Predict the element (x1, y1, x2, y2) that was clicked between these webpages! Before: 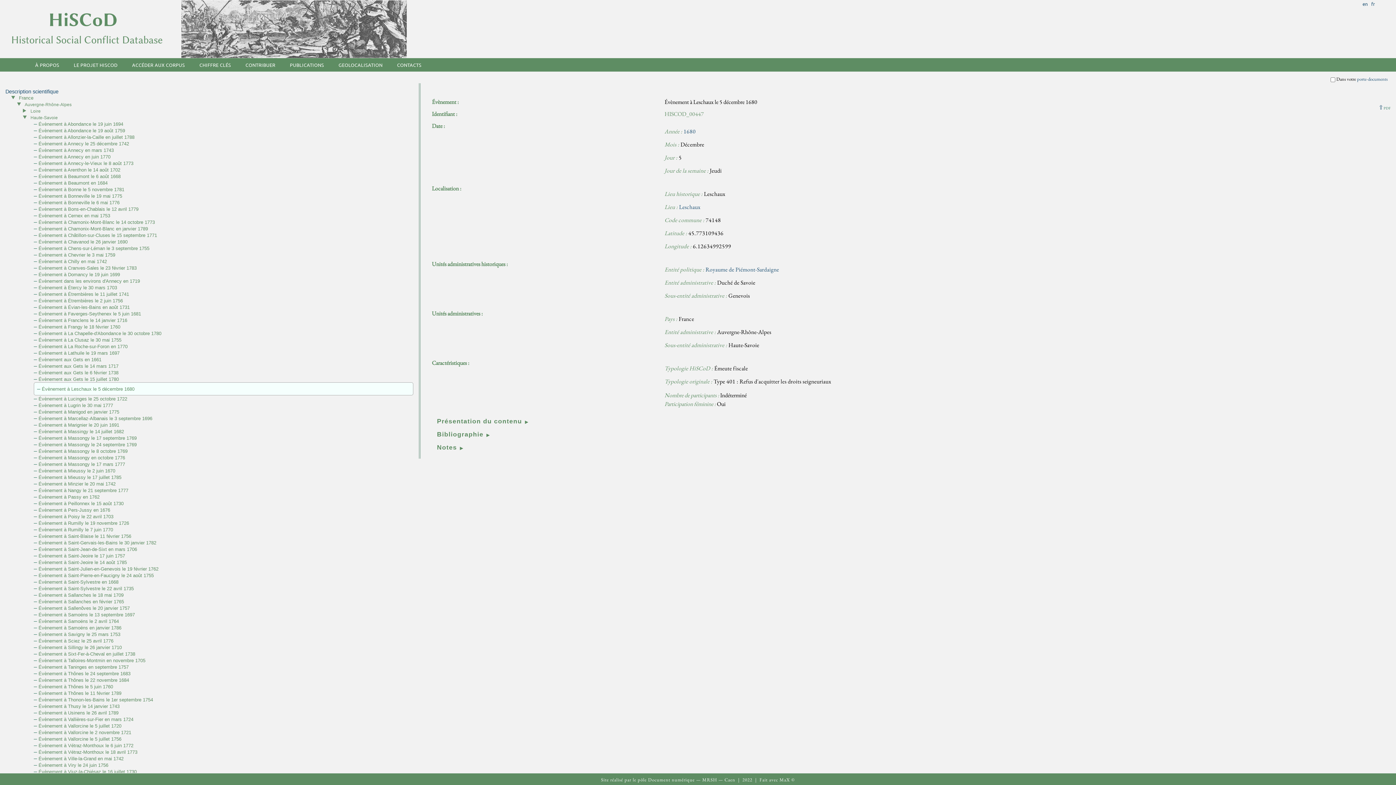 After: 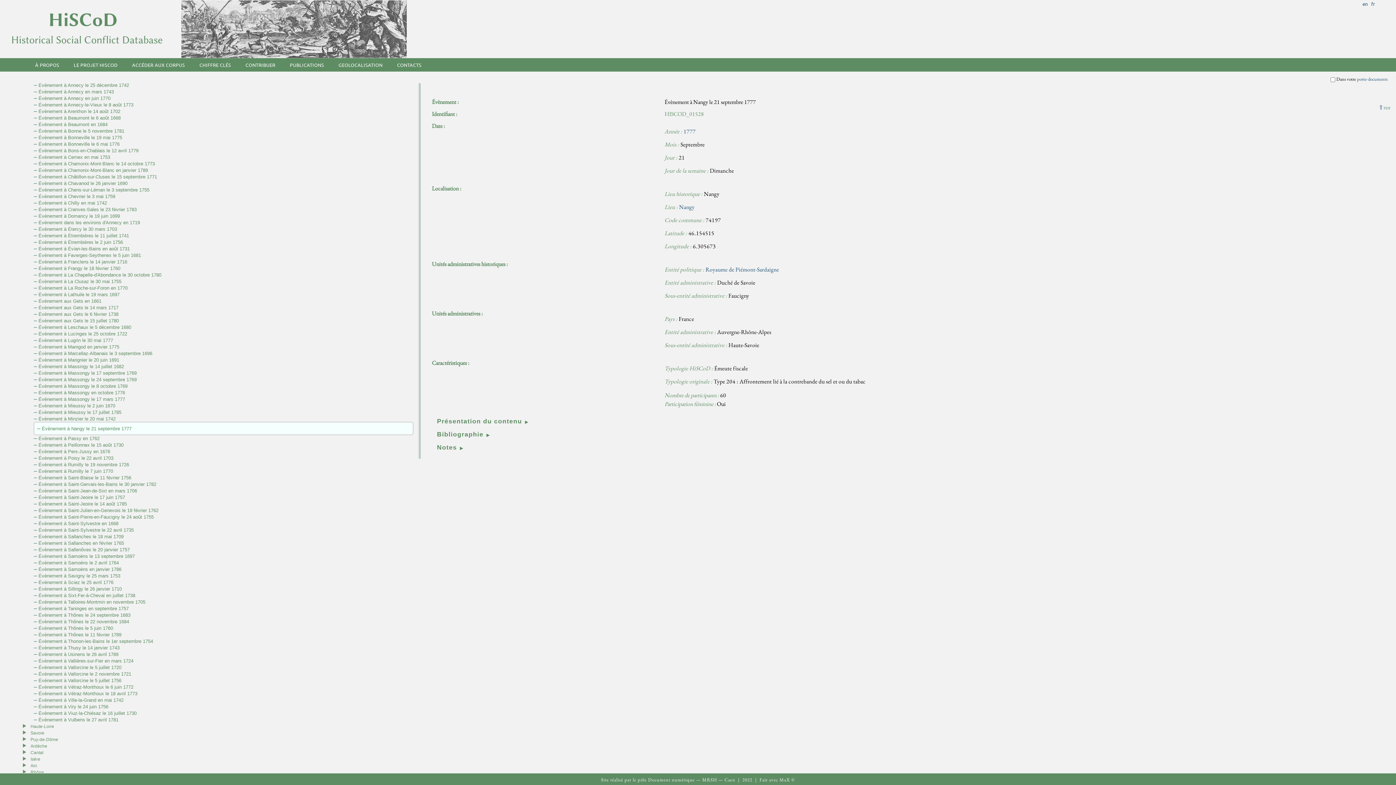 Action: label: Évènement à Nangy le 21 septembre 1777 bbox: (38, 487, 128, 493)